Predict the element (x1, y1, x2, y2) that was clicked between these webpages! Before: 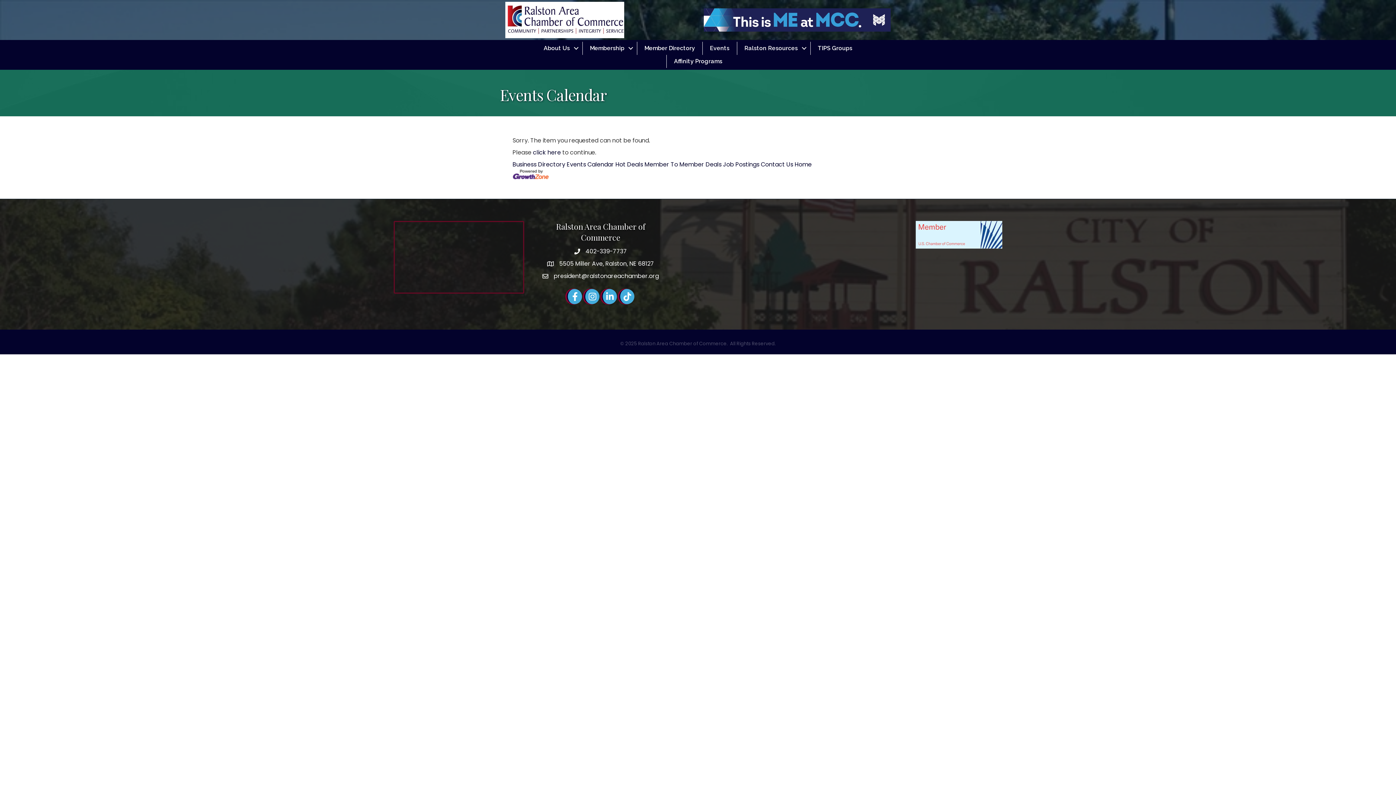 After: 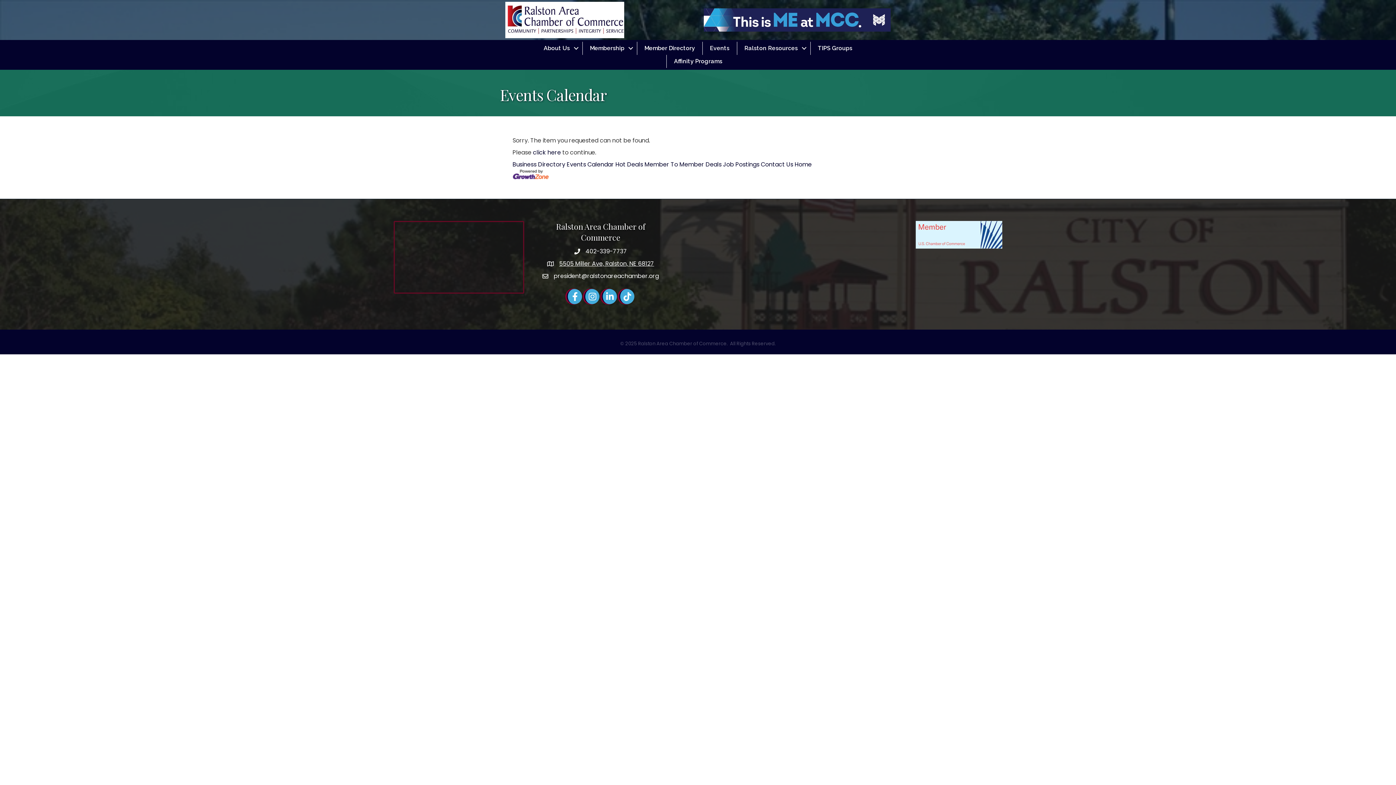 Action: bbox: (559, 259, 654, 267) label: 5505 Miller Ave, Ralston, NE 68127